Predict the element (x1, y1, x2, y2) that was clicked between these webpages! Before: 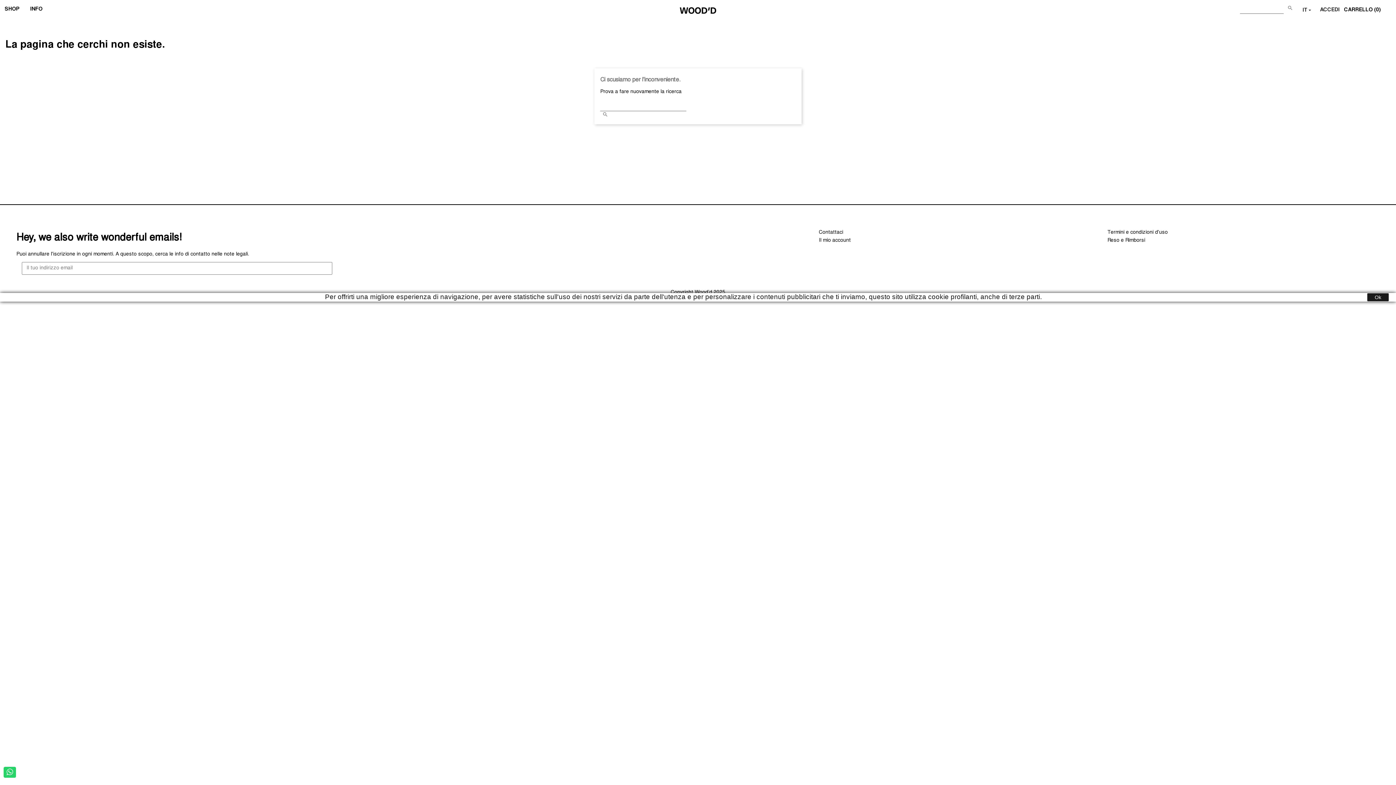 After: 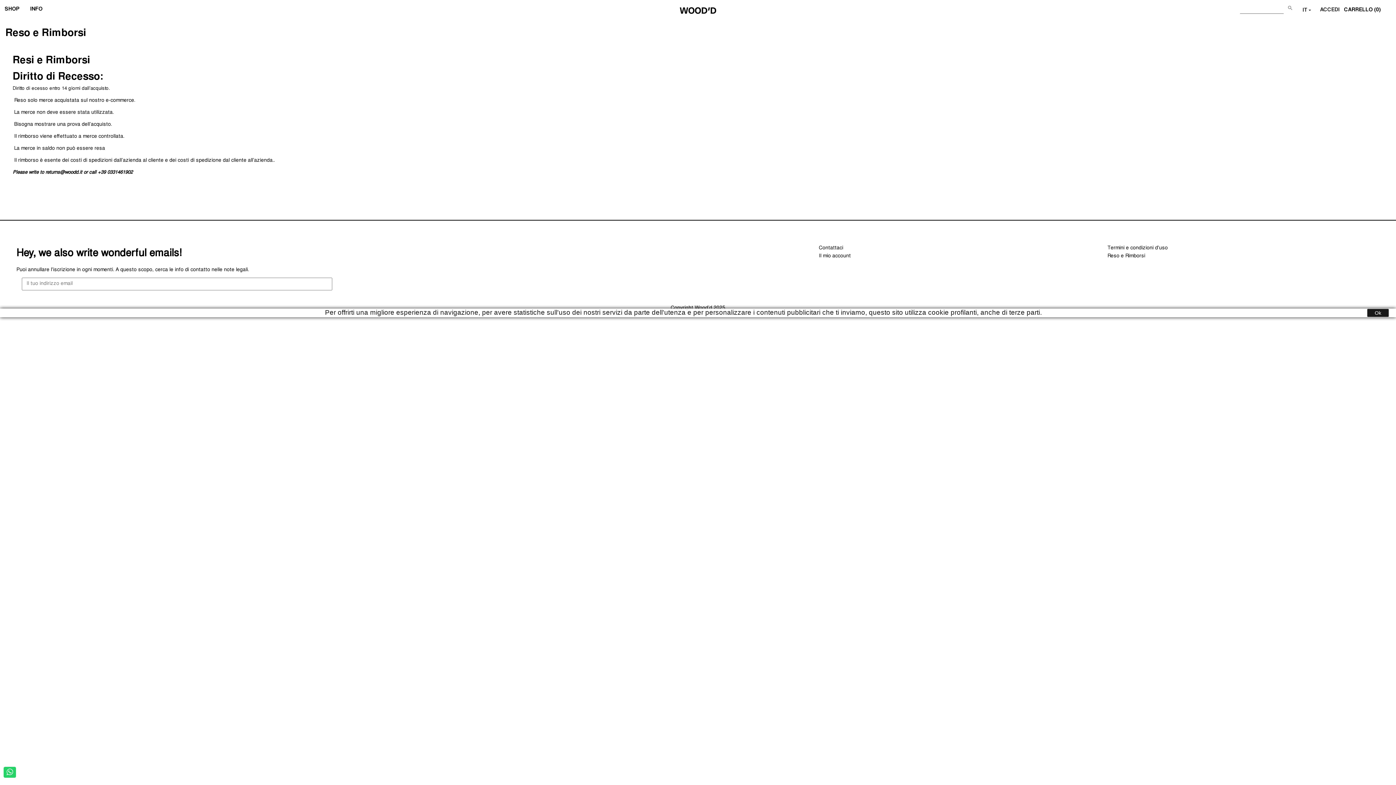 Action: bbox: (1107, 238, 1145, 243) label: Reso e Rimborsi